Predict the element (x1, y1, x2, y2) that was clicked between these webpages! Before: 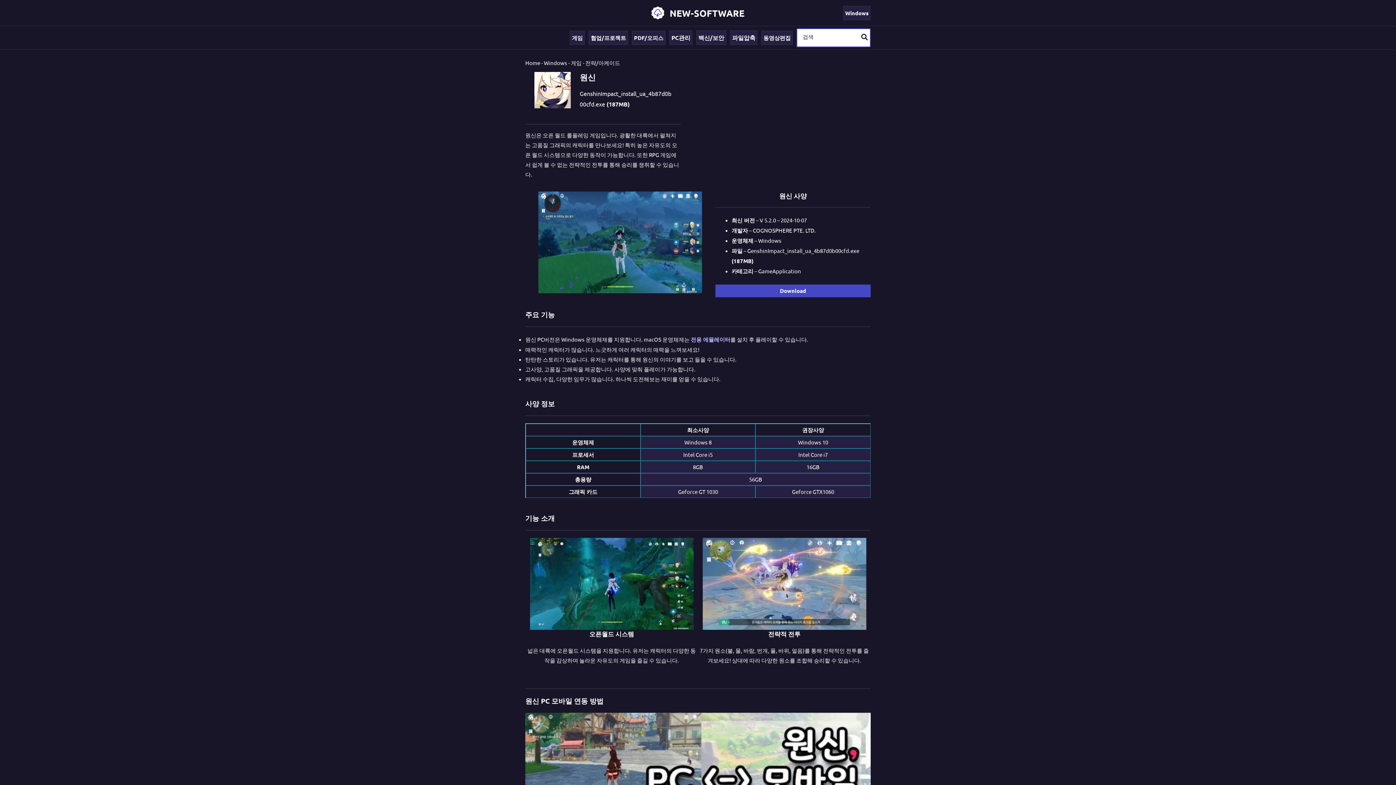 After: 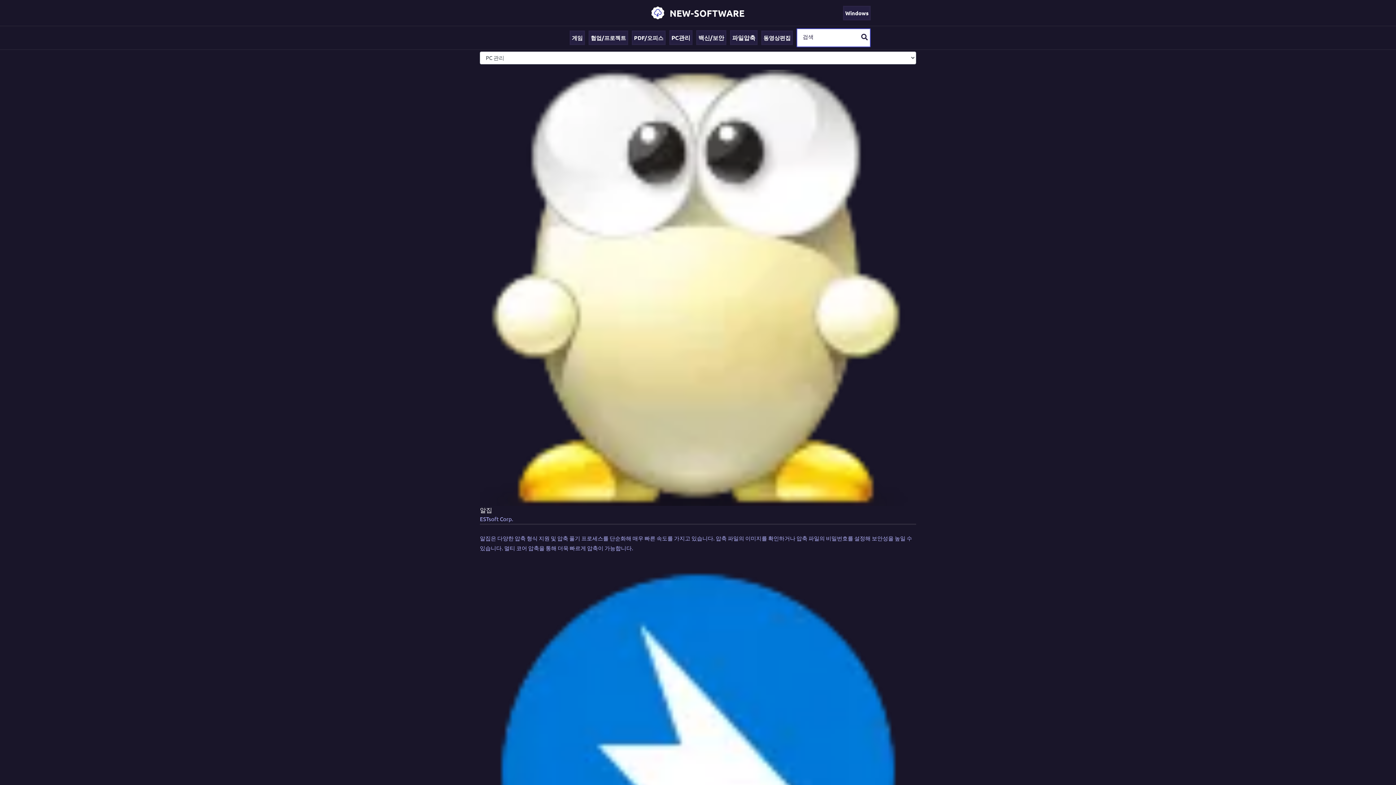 Action: bbox: (671, 33, 690, 41) label: PC관리